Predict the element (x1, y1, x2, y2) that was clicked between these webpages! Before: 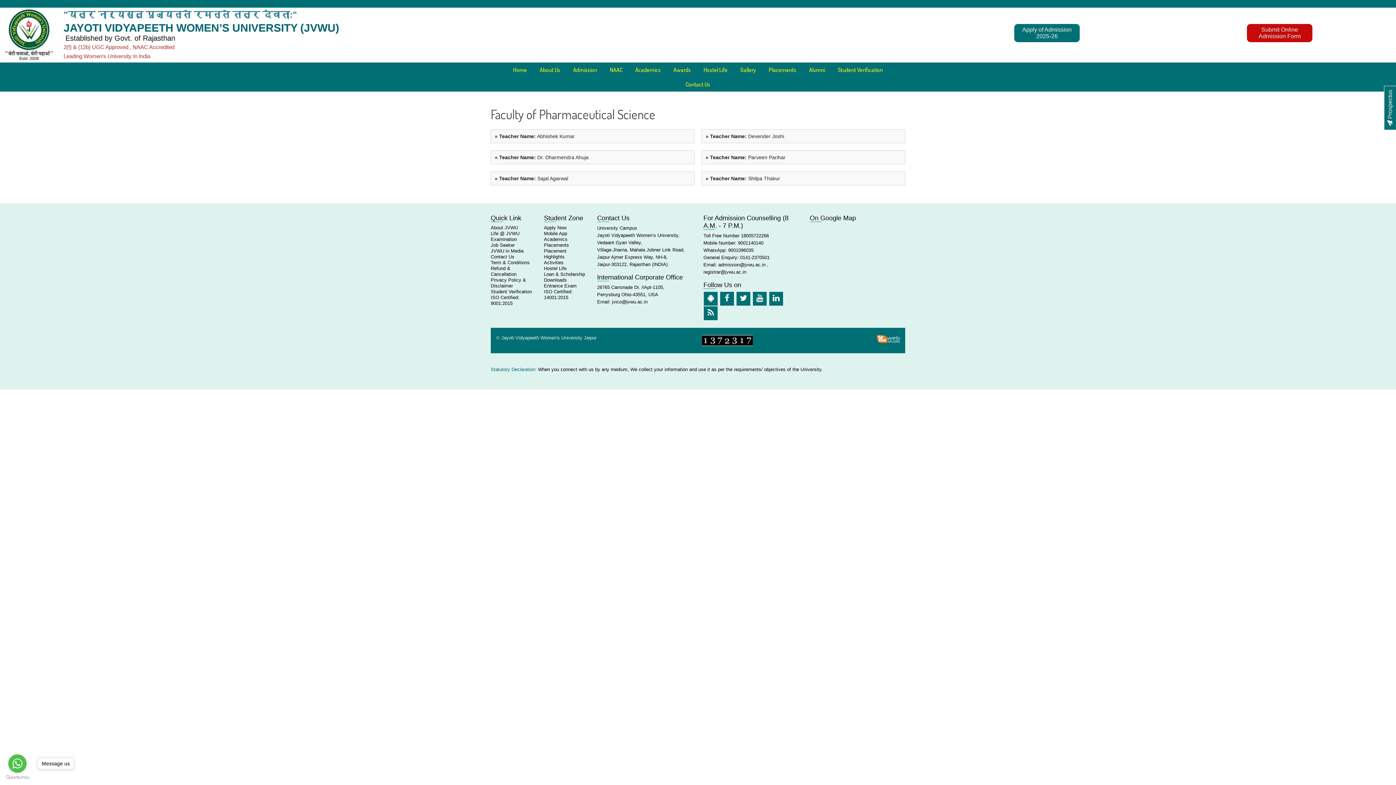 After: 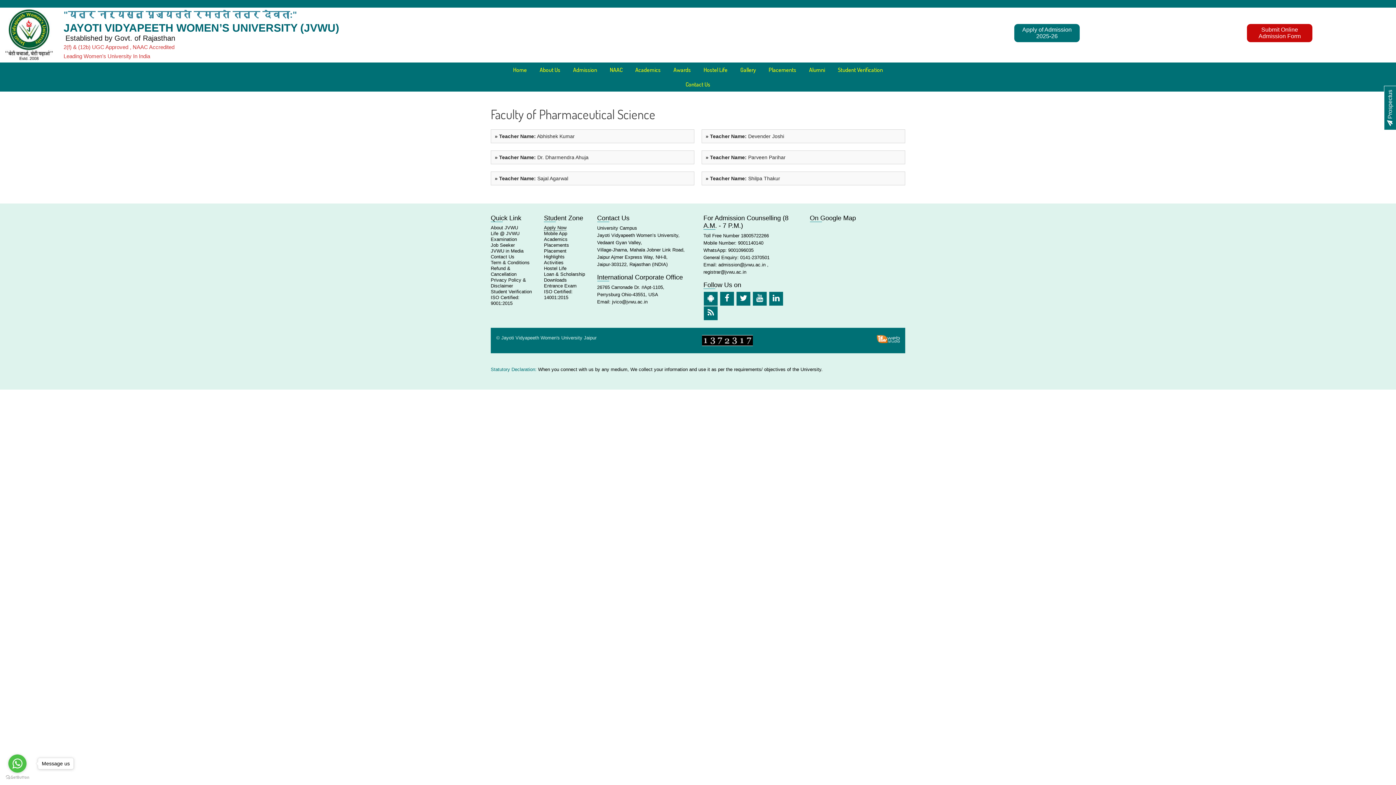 Action: label: Apply Now bbox: (544, 225, 566, 230)